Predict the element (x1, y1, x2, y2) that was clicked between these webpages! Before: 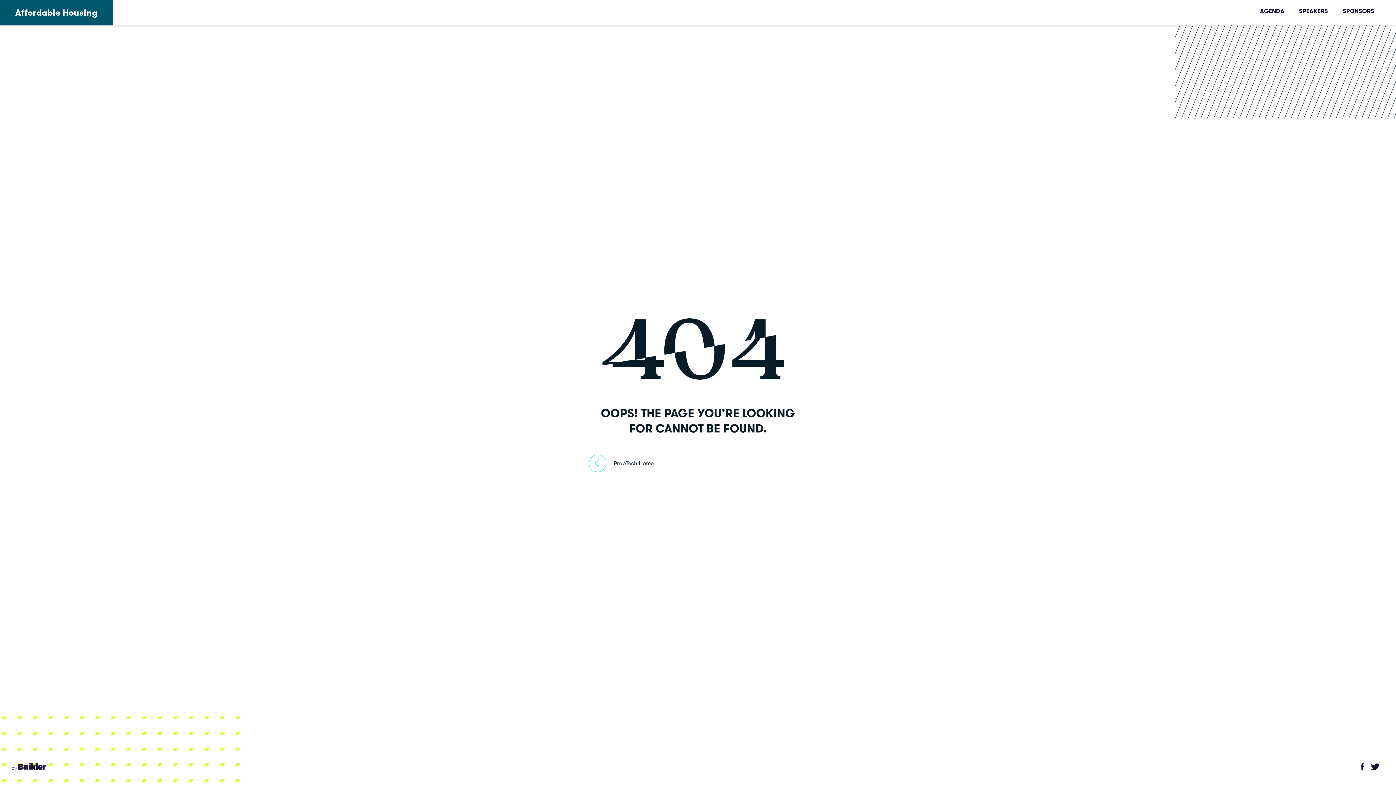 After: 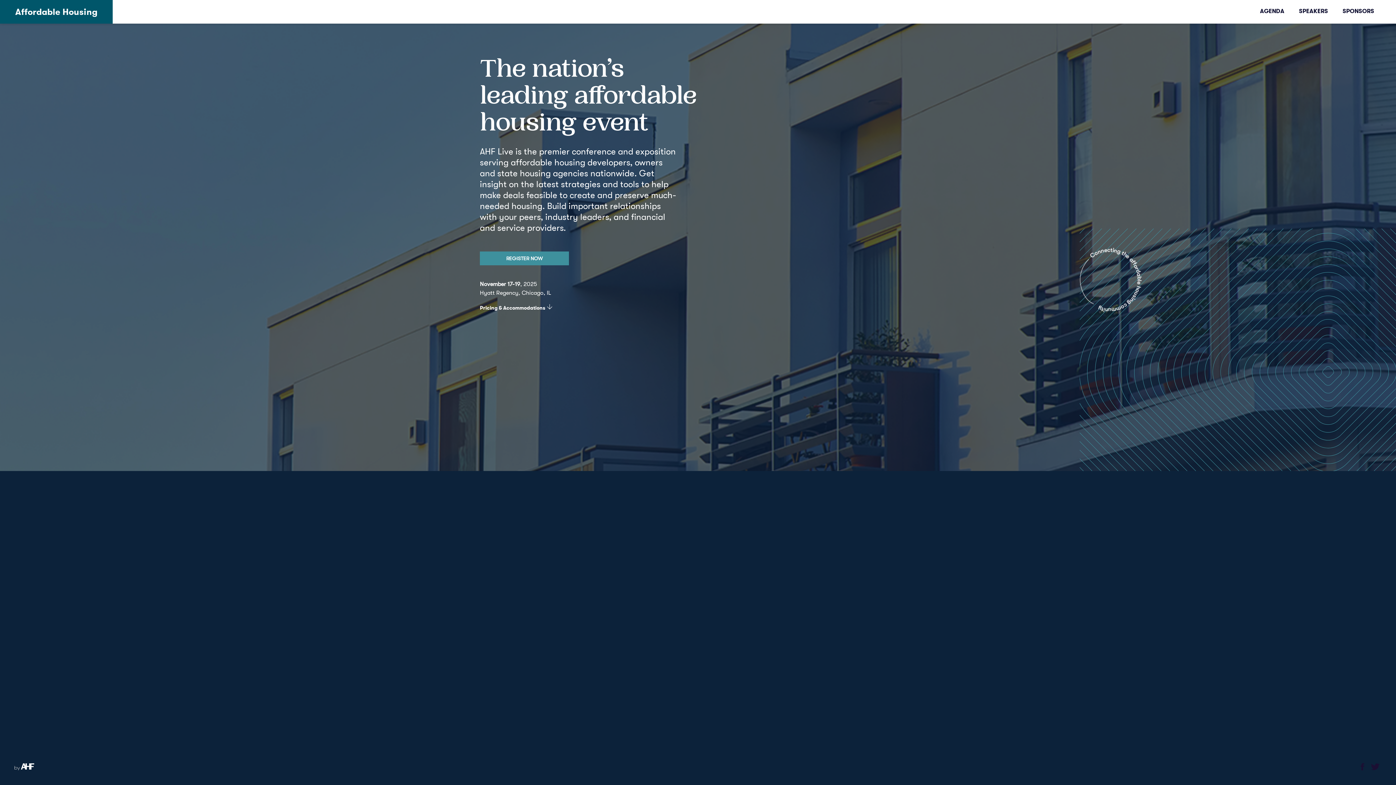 Action: bbox: (0, 0, 112, 25) label: home